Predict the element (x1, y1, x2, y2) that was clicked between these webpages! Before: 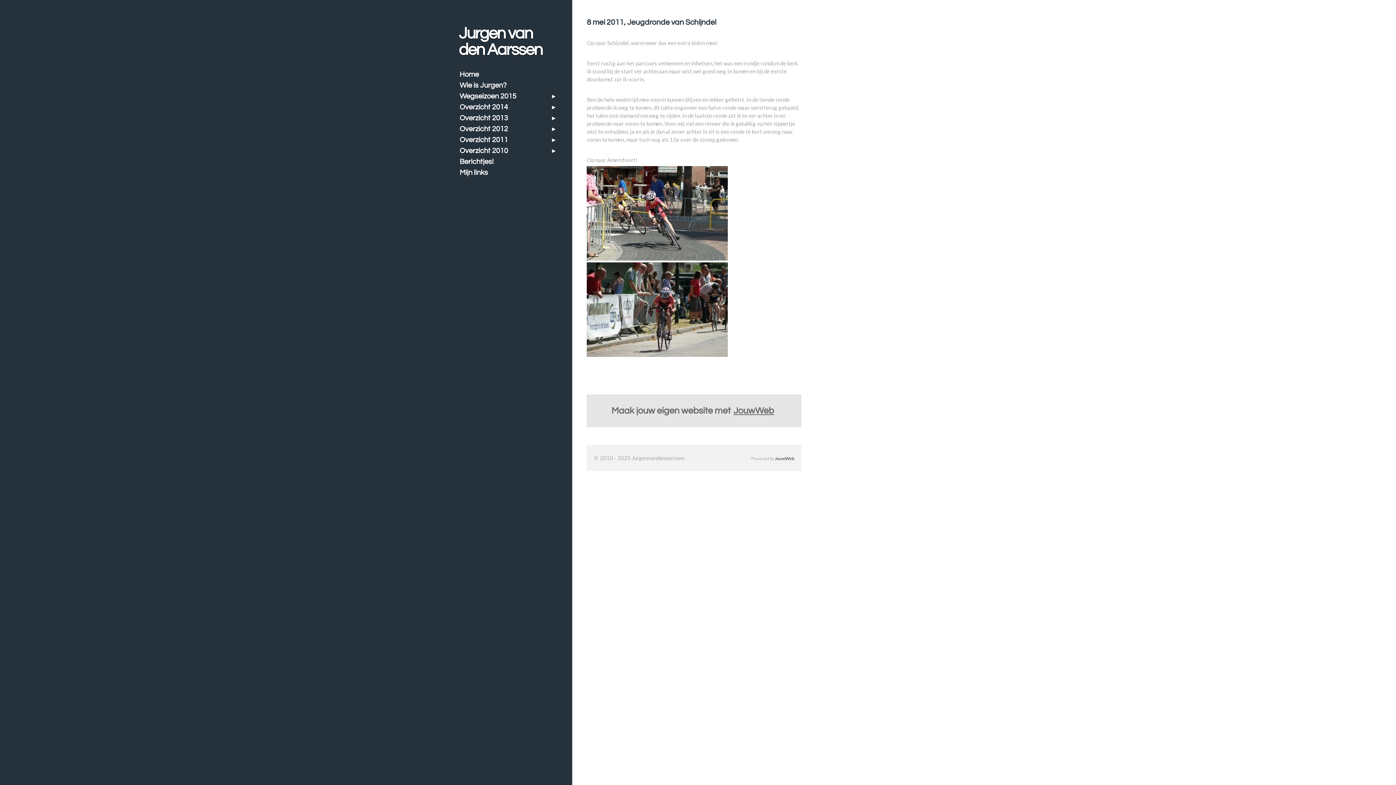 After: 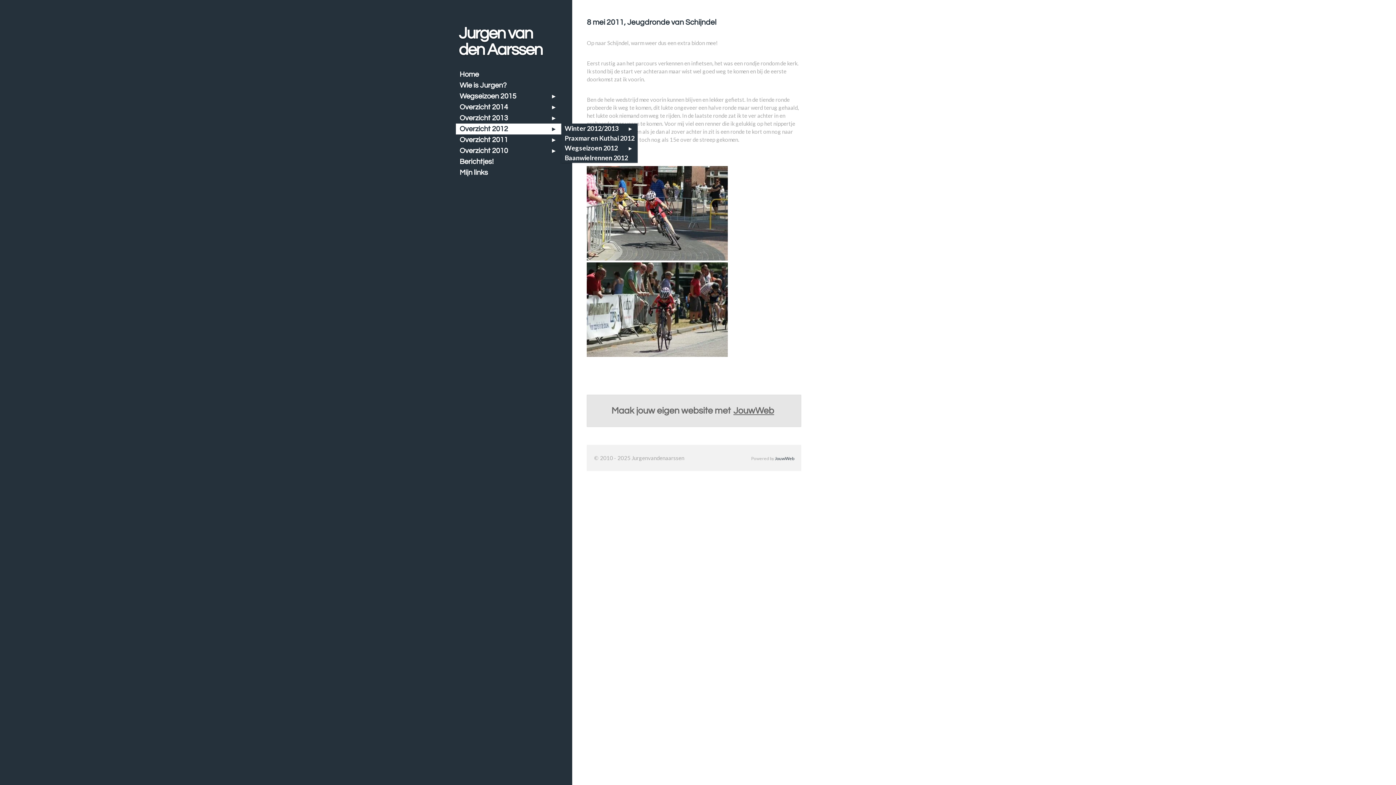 Action: label: Overzicht 2012 bbox: (456, 123, 561, 134)